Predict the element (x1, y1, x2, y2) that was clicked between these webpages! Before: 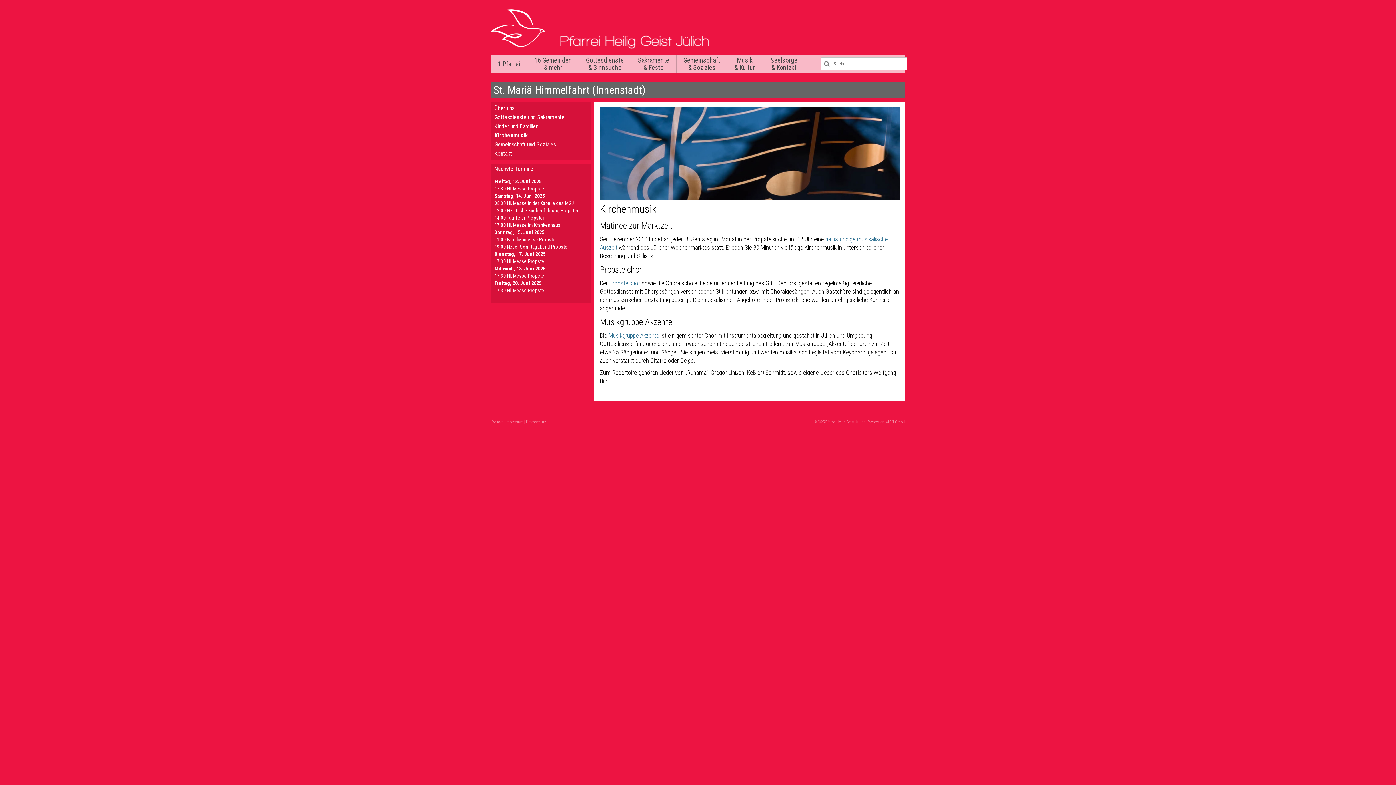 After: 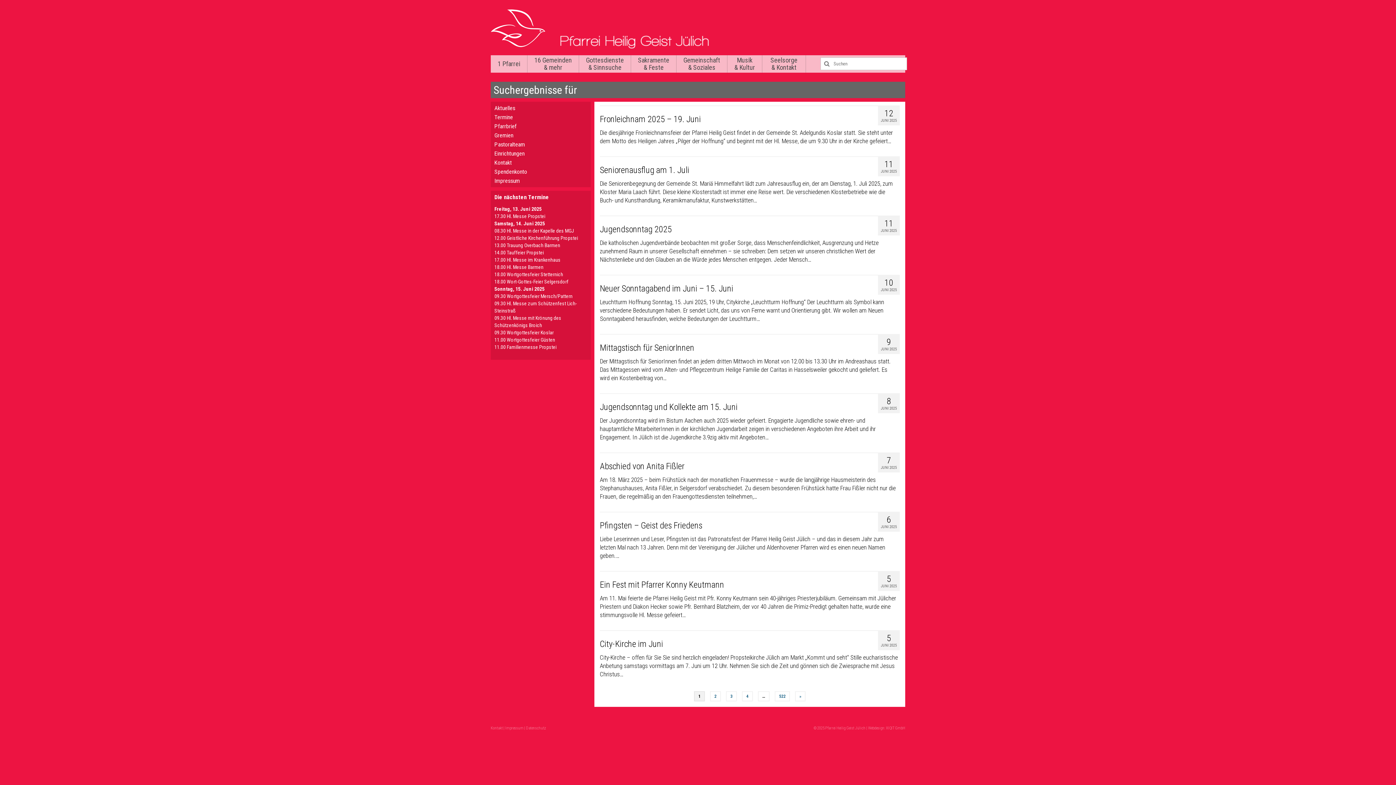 Action: bbox: (820, 57, 831, 70)